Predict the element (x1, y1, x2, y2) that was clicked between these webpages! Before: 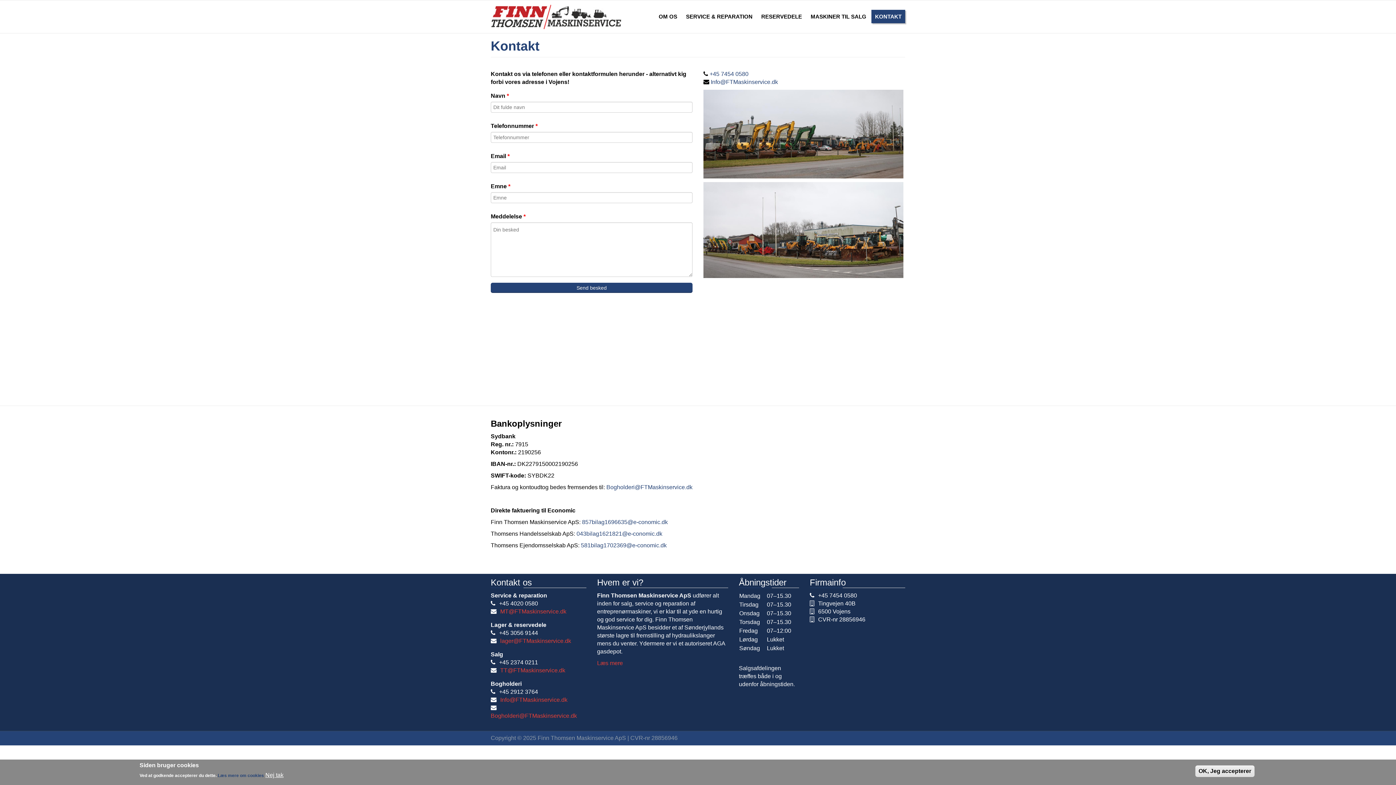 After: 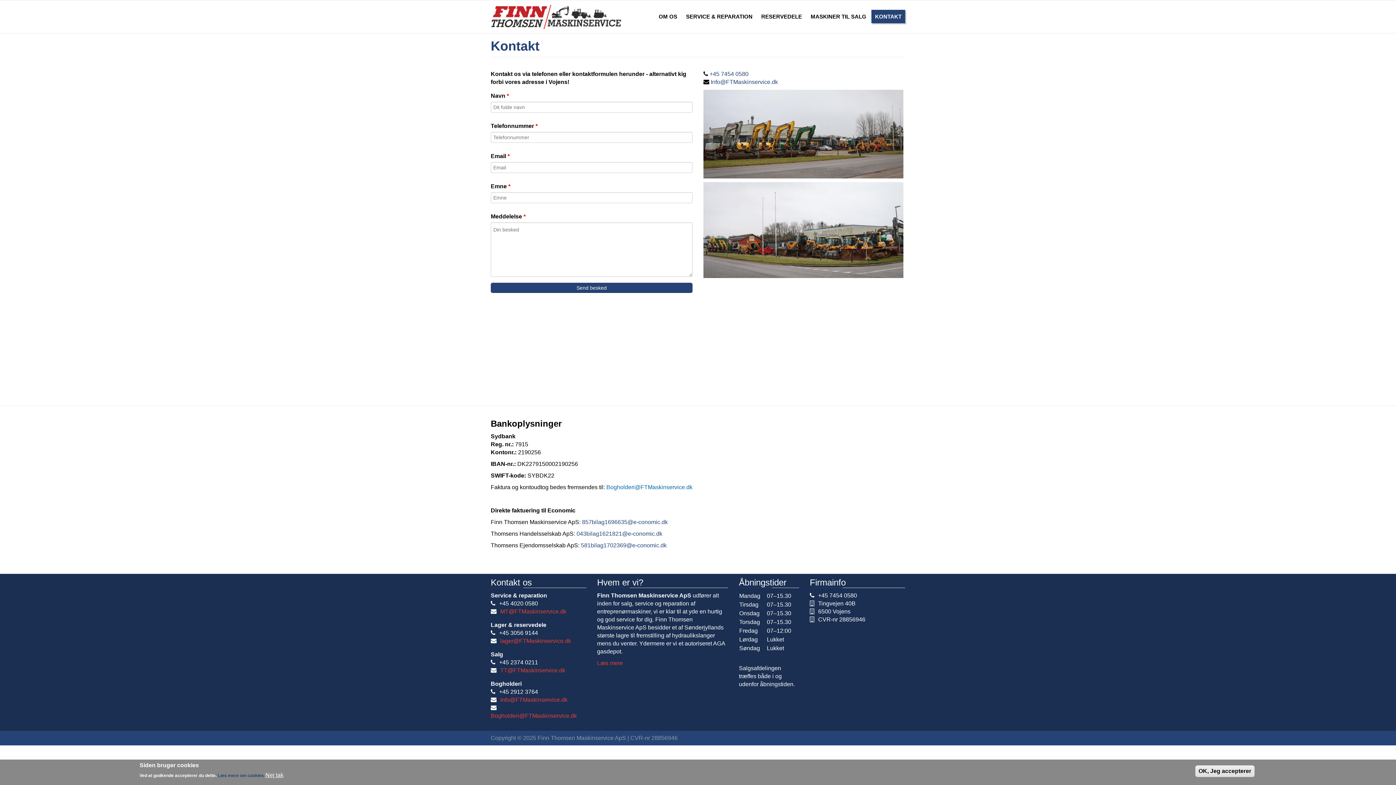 Action: label: Bogholderi@FTMaskinservice.dk bbox: (606, 484, 692, 490)